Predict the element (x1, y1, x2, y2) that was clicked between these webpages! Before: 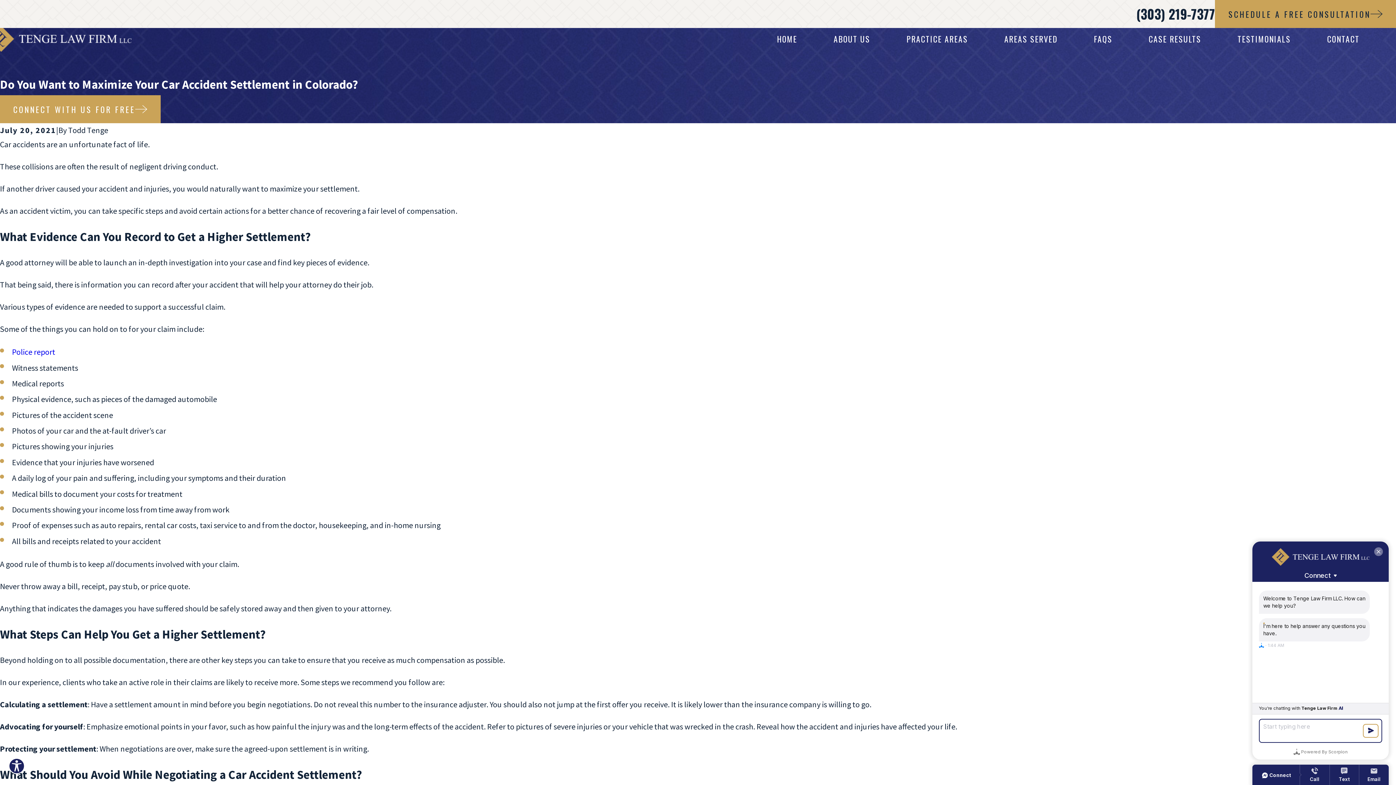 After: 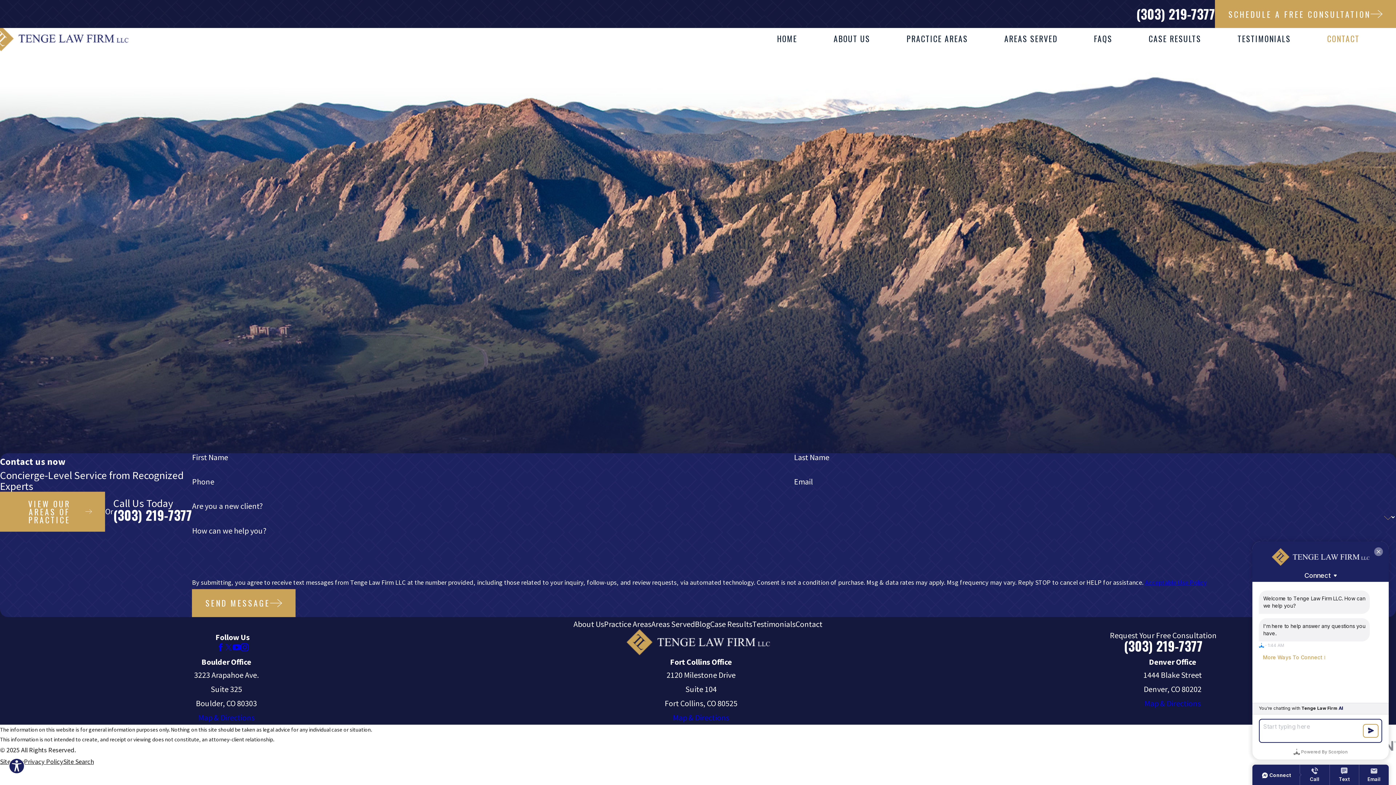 Action: label: CONTACT bbox: (1327, 31, 1360, 46)